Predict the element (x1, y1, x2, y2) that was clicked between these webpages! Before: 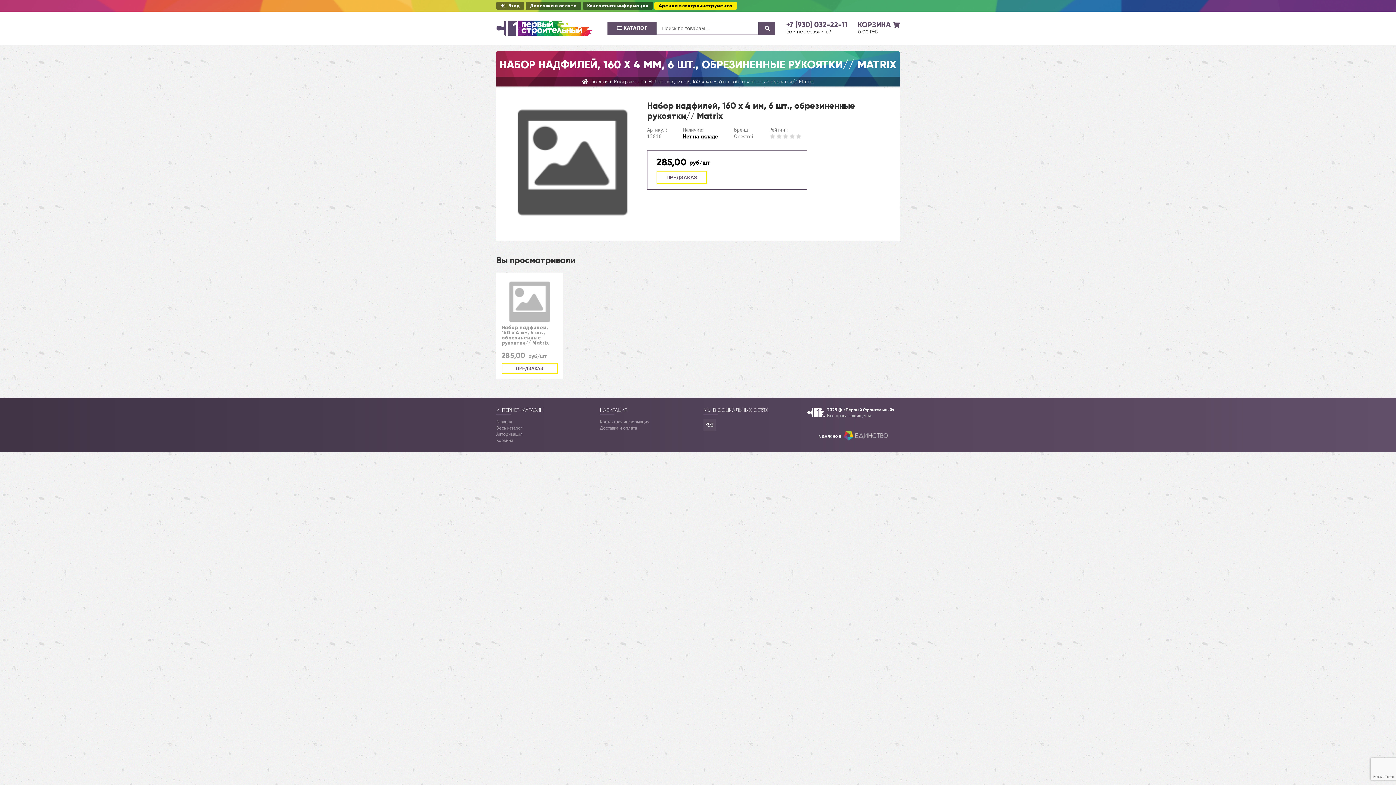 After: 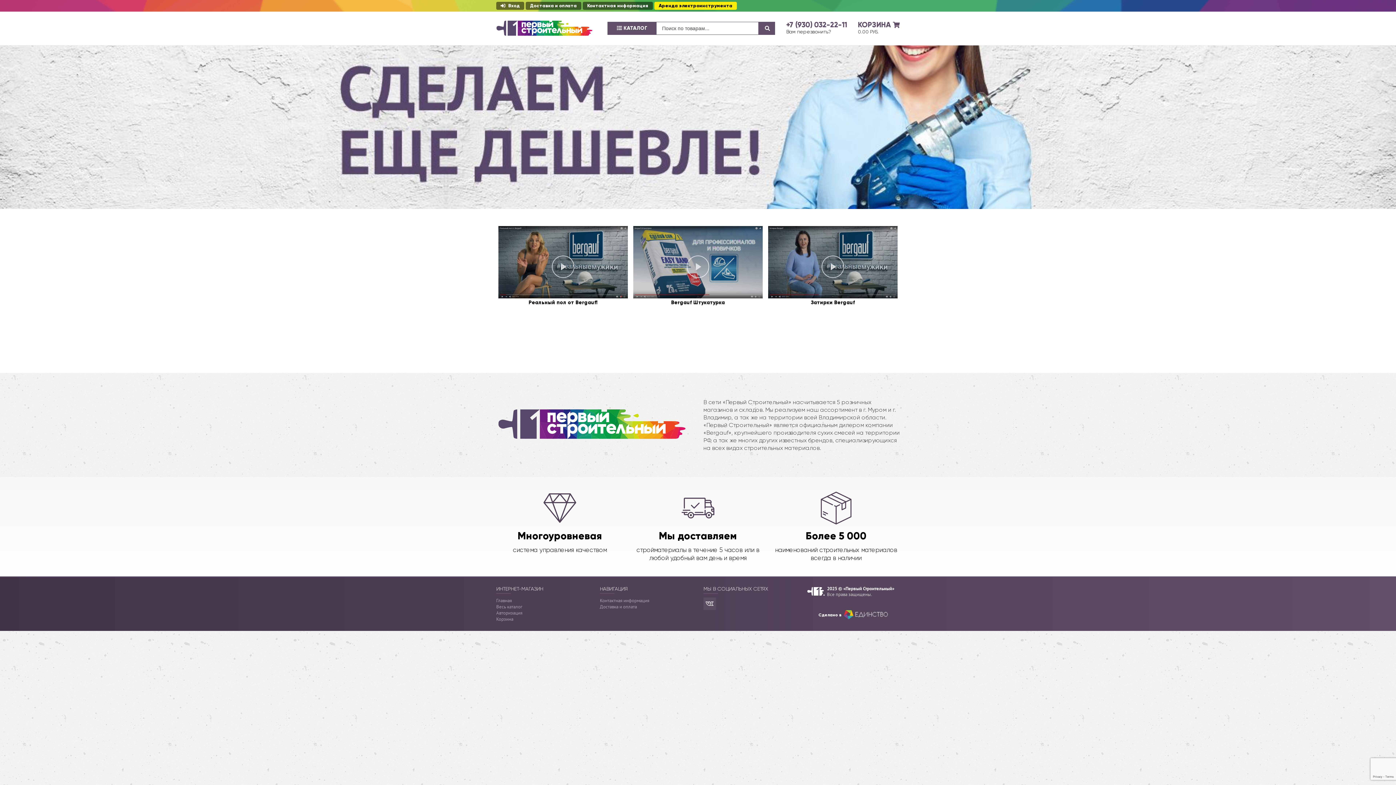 Action: bbox: (494, 18, 596, 37)